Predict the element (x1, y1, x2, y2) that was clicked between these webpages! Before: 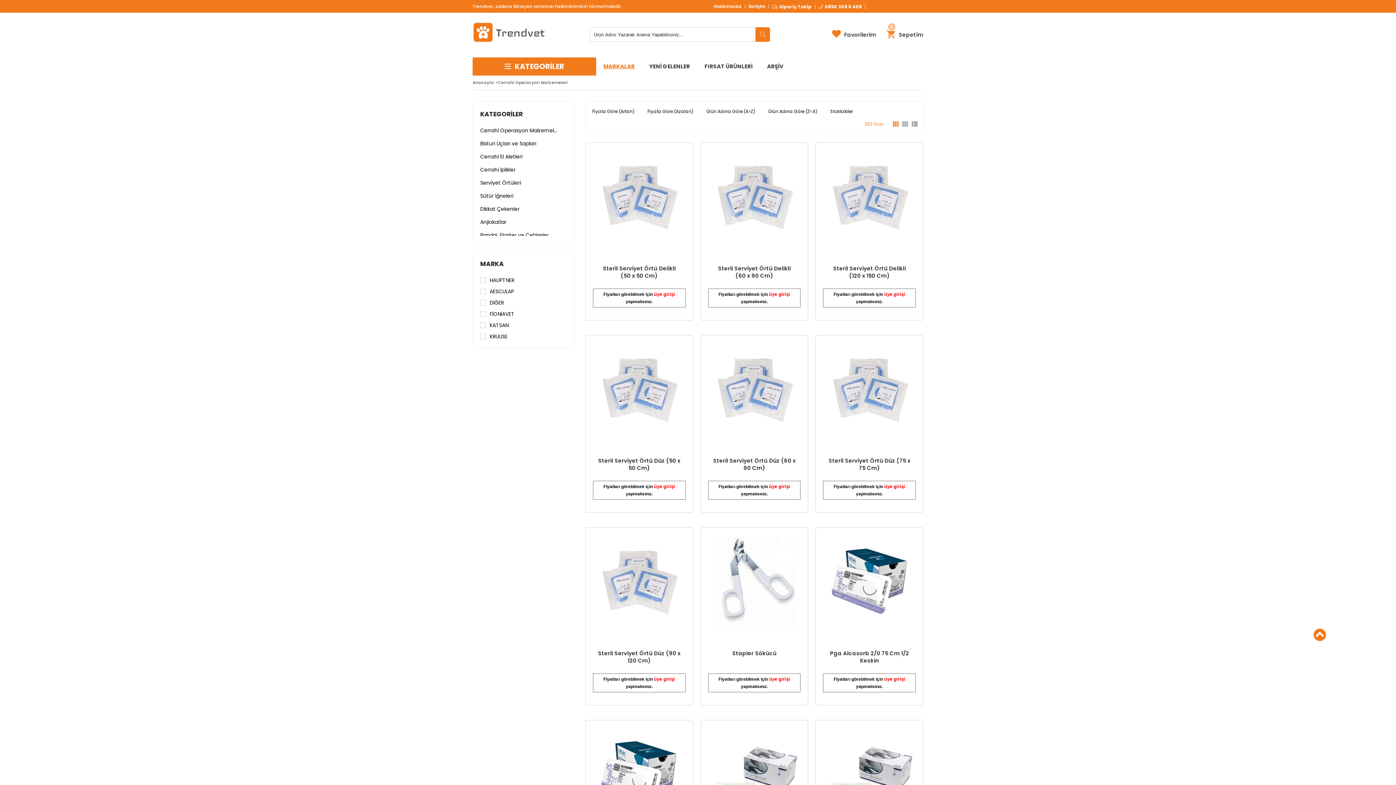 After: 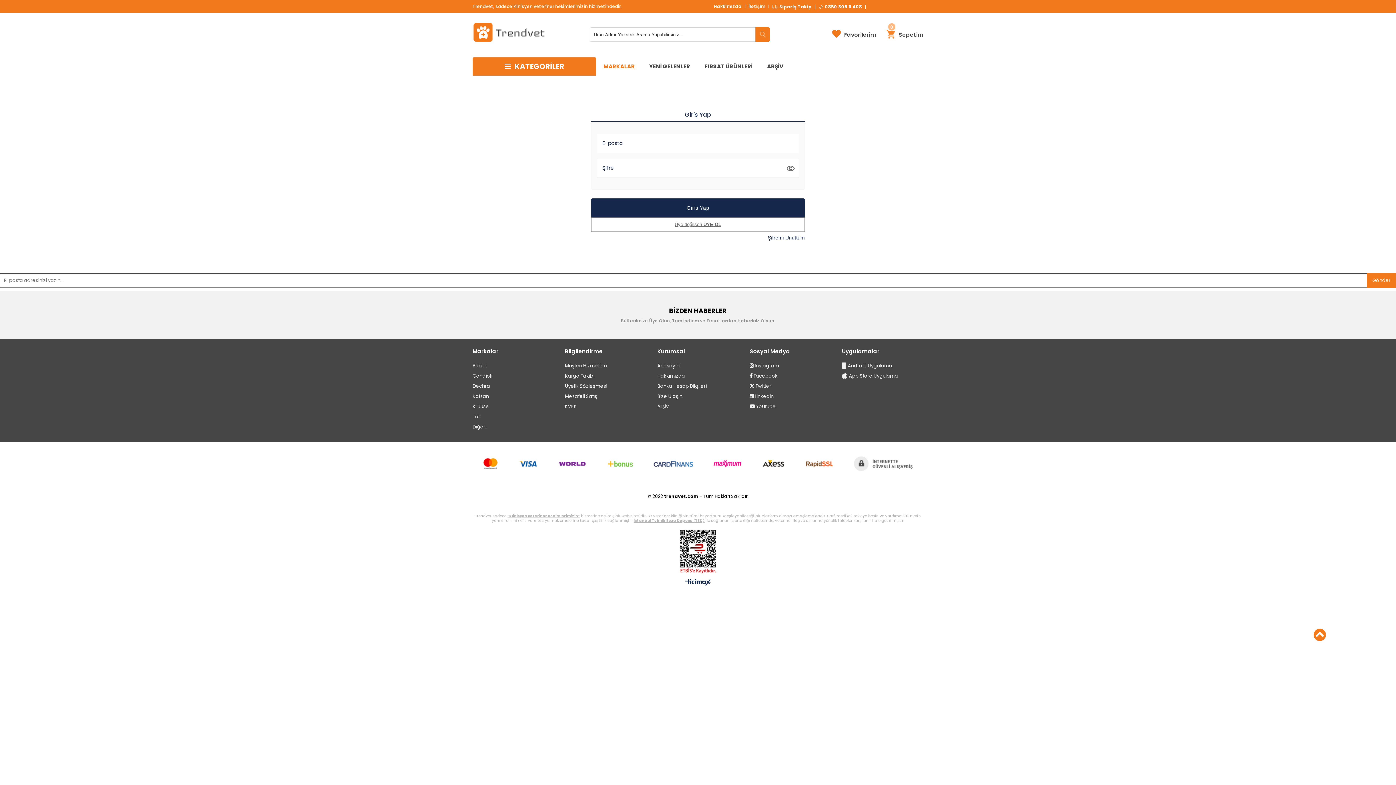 Action: label: üye girişi bbox: (654, 484, 675, 489)